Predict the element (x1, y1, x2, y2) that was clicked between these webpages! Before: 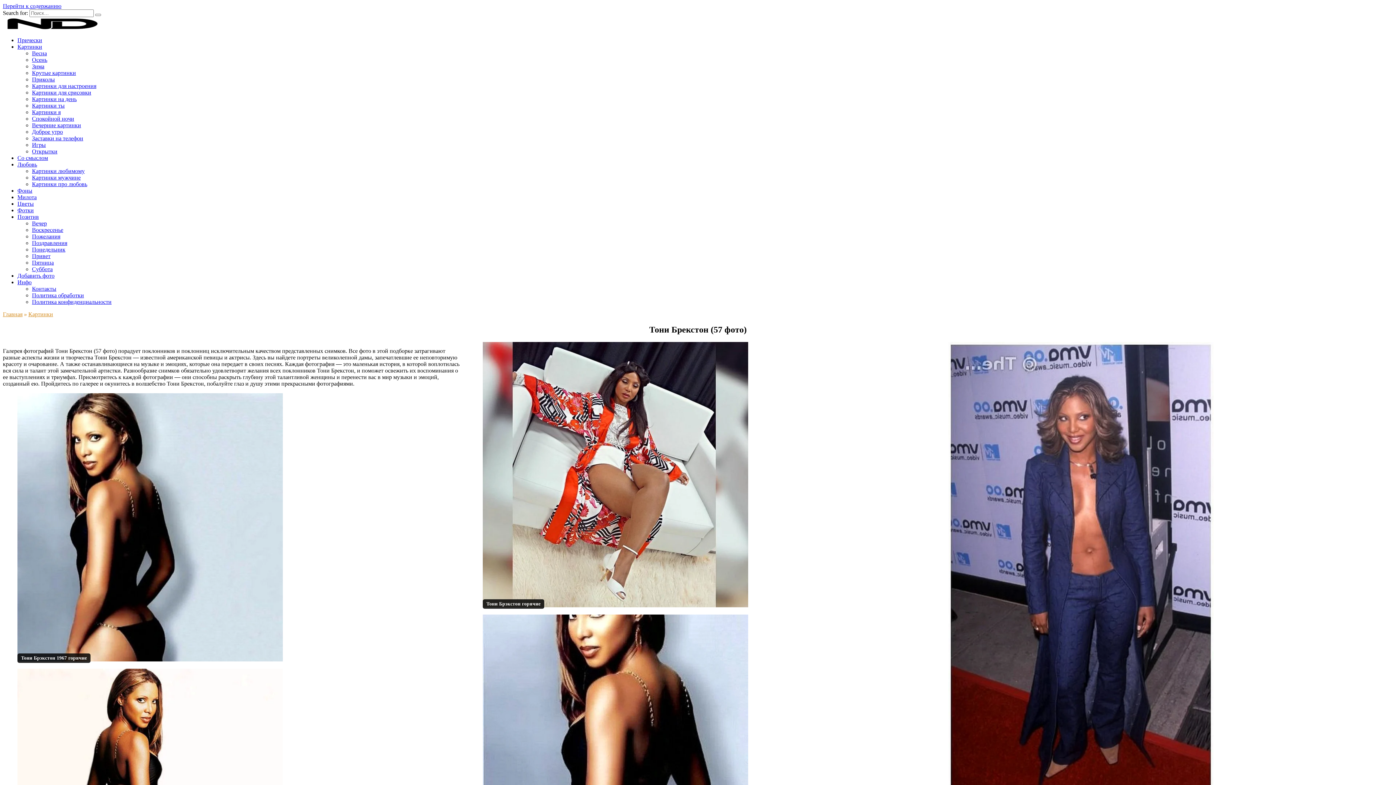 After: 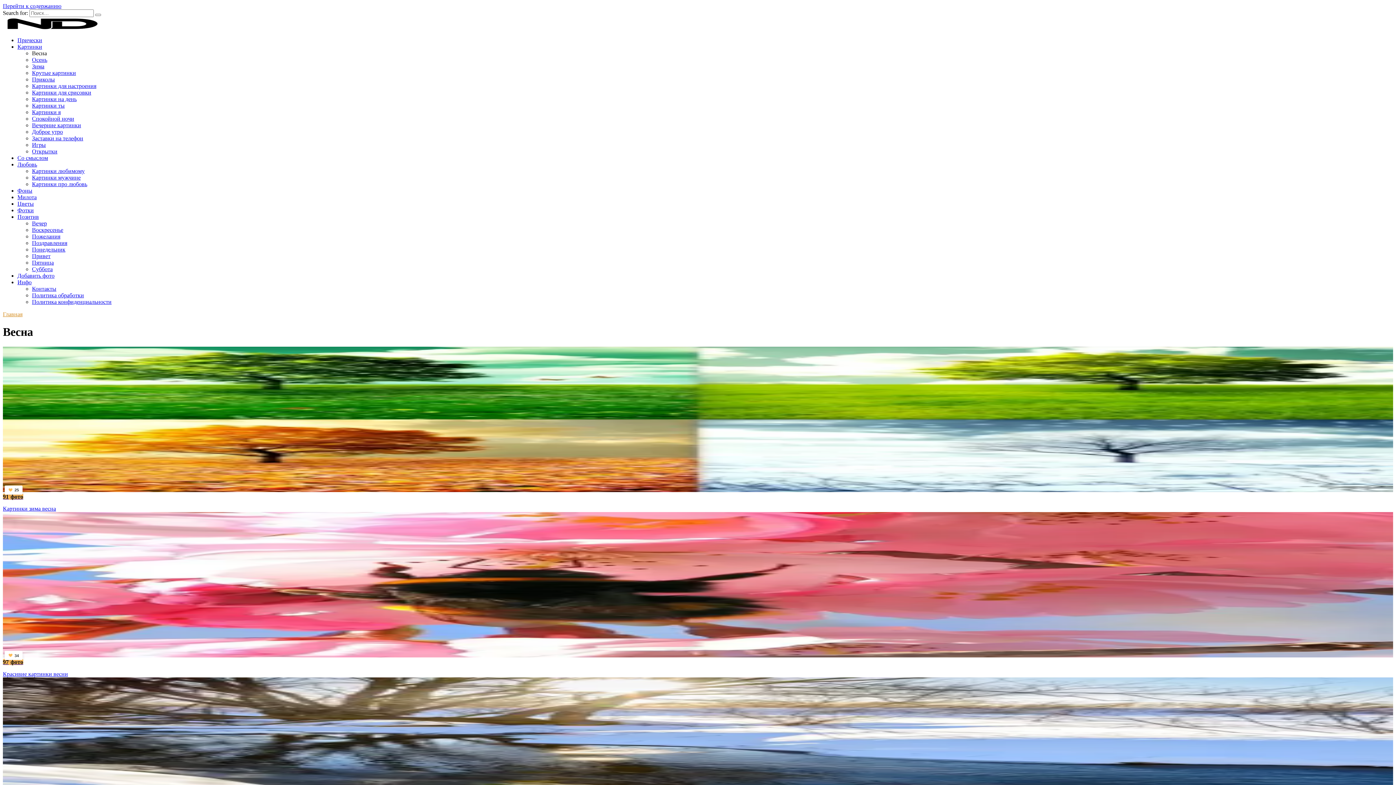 Action: bbox: (32, 50, 46, 56) label: Весна